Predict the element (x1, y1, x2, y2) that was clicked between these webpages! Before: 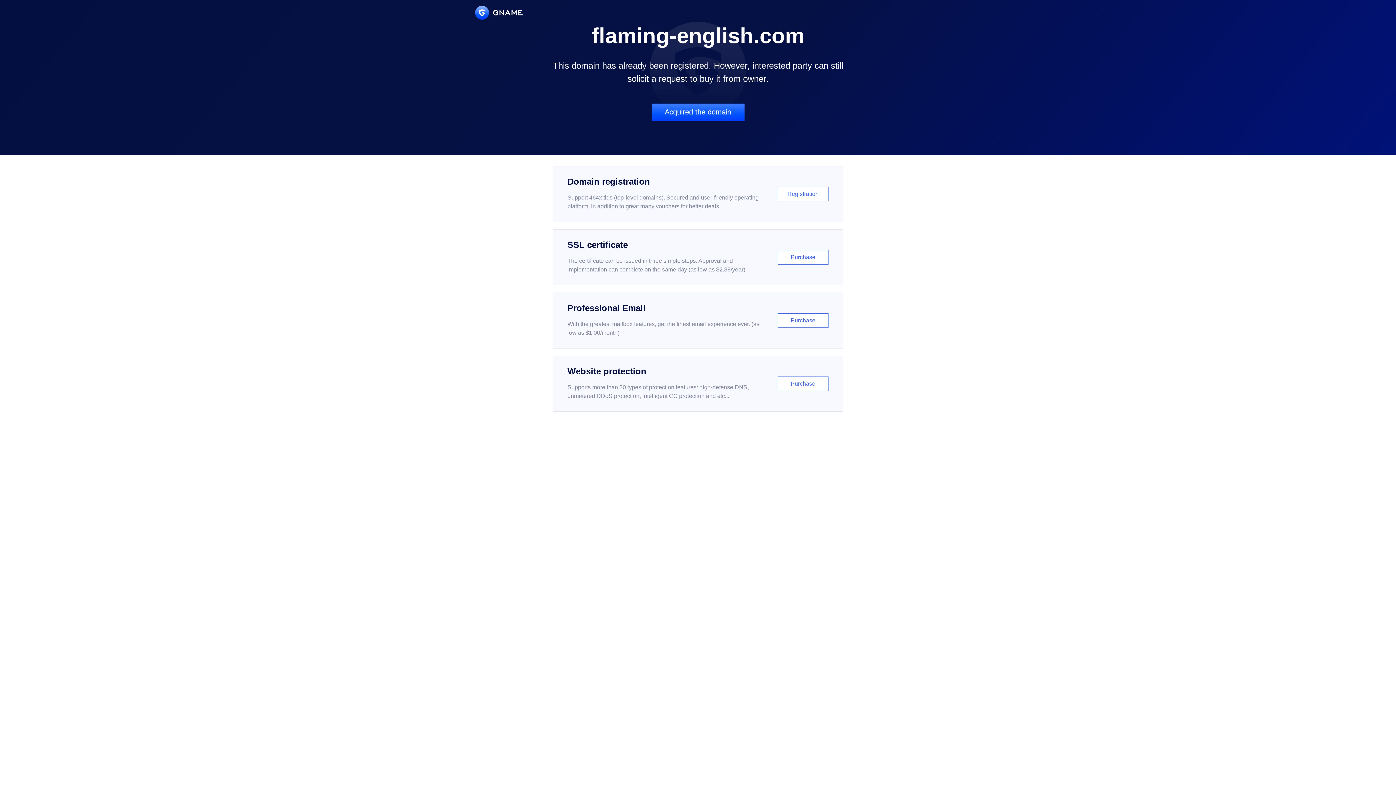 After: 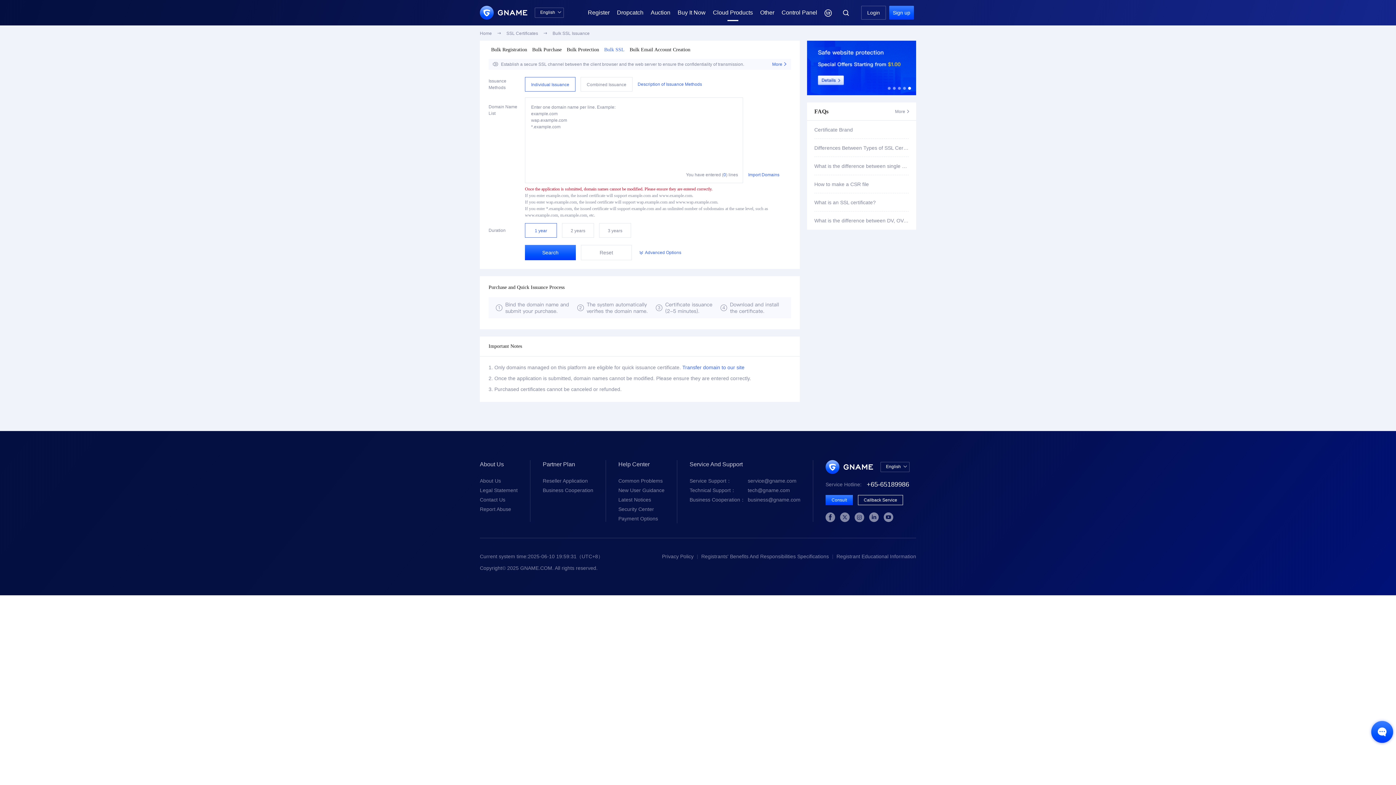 Action: label: SSL certificate

The certificate can be issued in three simple steps. Approval and implementation can complete on the same day (as low as $2.88/year)

Purchase bbox: (552, 229, 843, 285)